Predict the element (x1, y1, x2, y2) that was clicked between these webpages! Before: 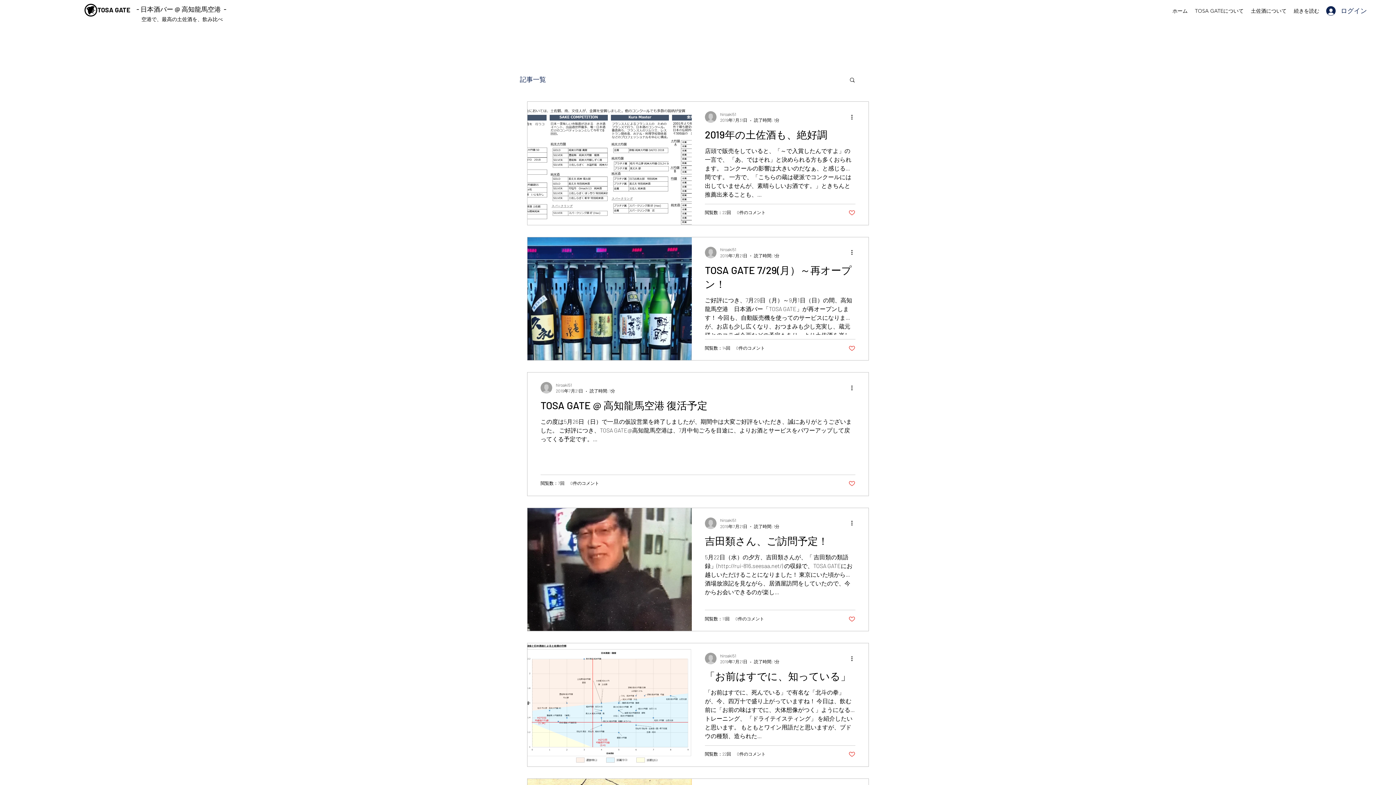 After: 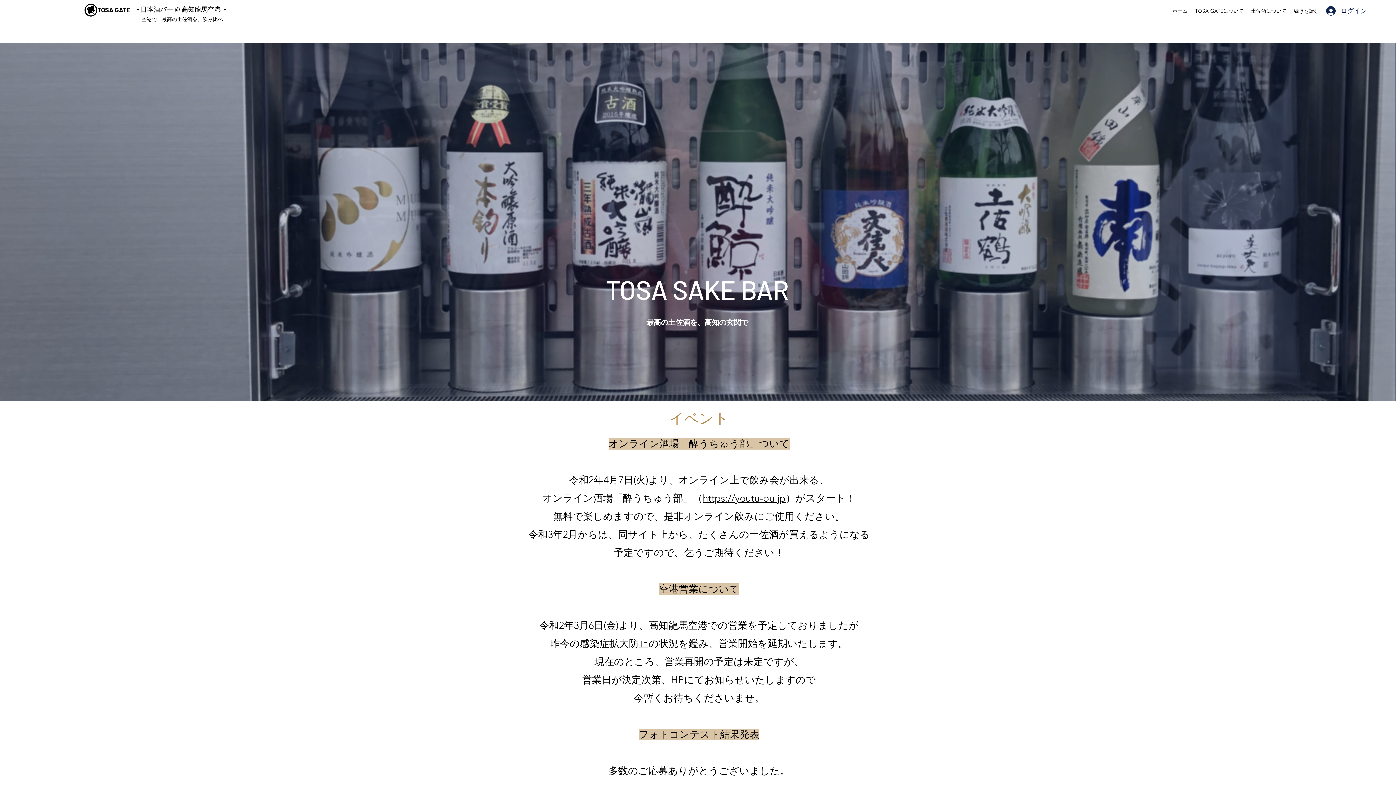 Action: bbox: (97, 5, 133, 13) label: TOSA GATE  